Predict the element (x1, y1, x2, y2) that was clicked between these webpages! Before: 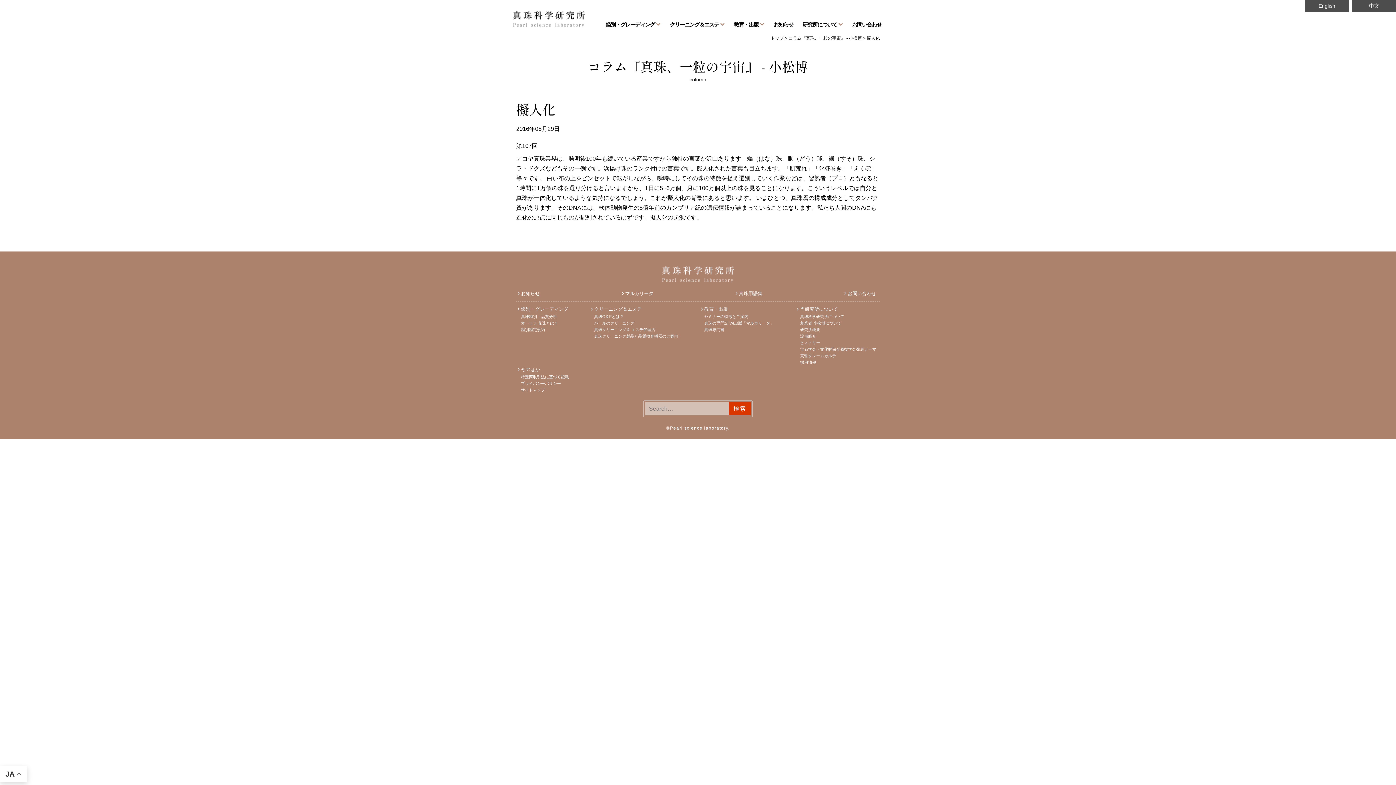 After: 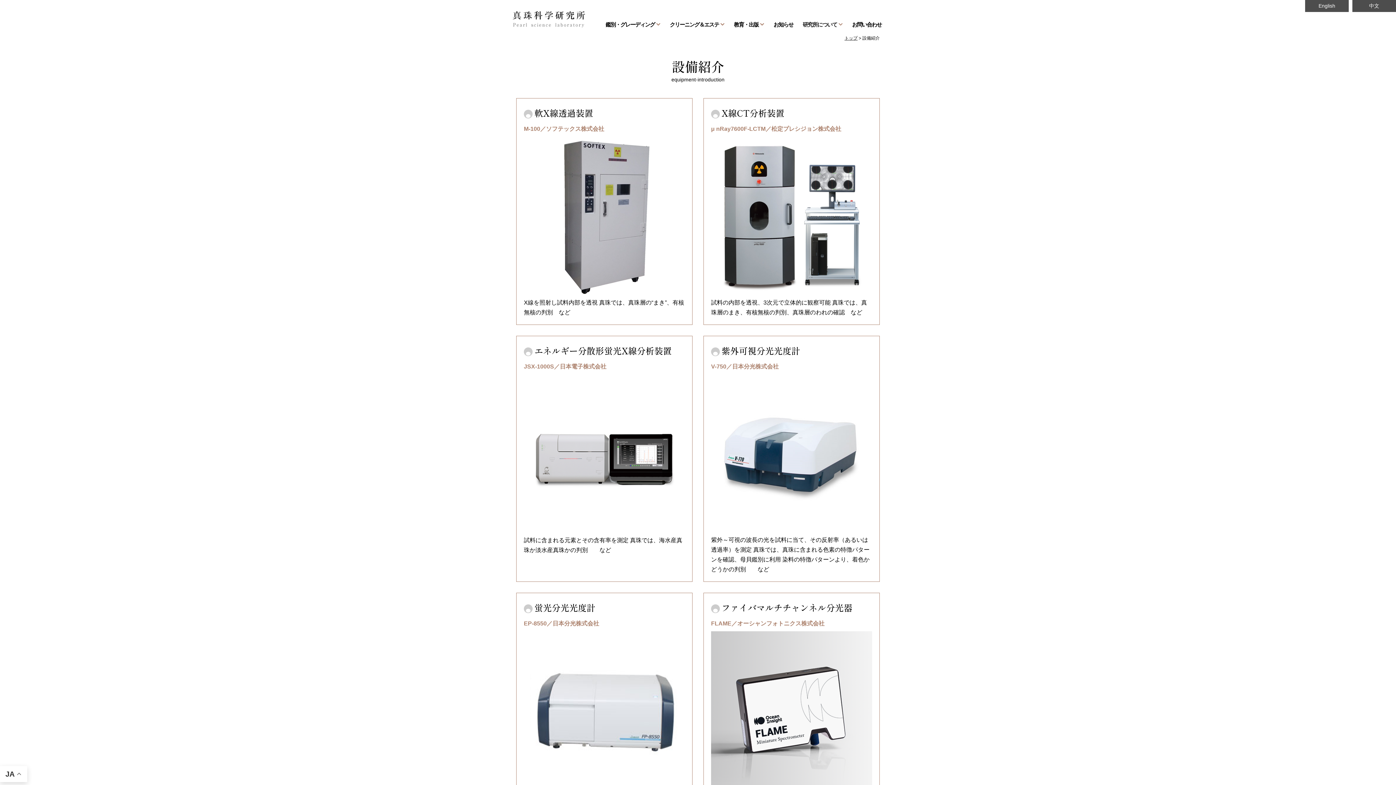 Action: bbox: (800, 334, 816, 338) label: 設備紹介